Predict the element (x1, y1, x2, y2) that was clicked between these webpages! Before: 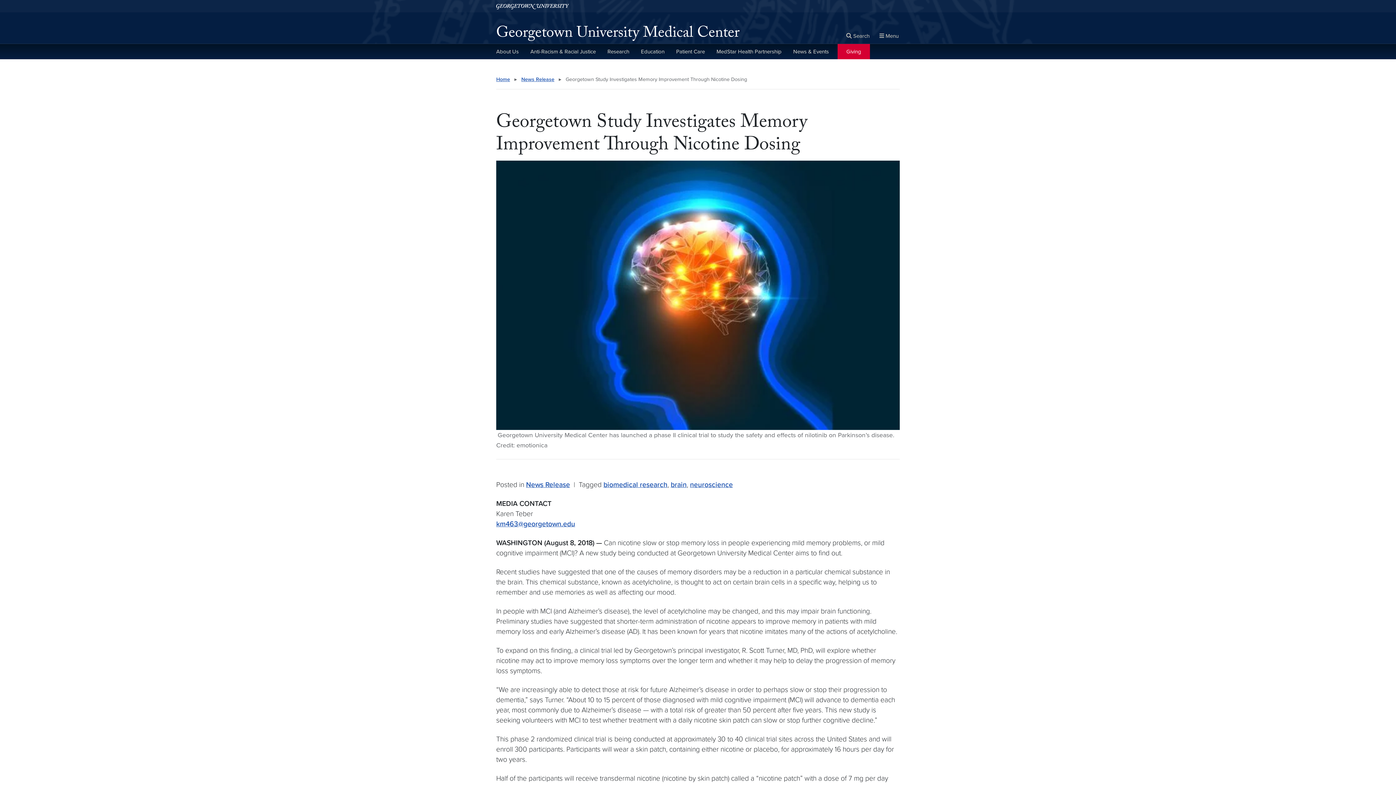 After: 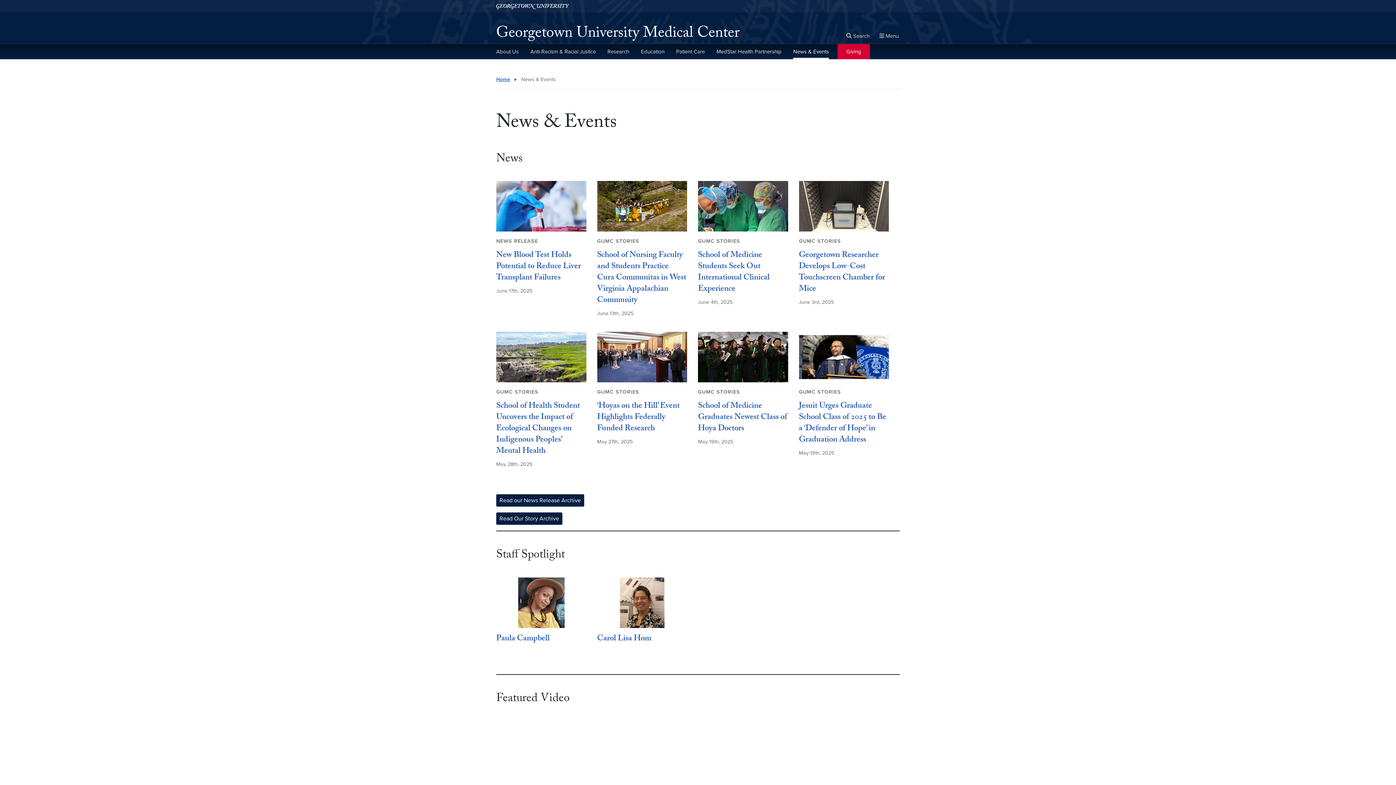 Action: label: News & Events bbox: (793, 44, 829, 59)